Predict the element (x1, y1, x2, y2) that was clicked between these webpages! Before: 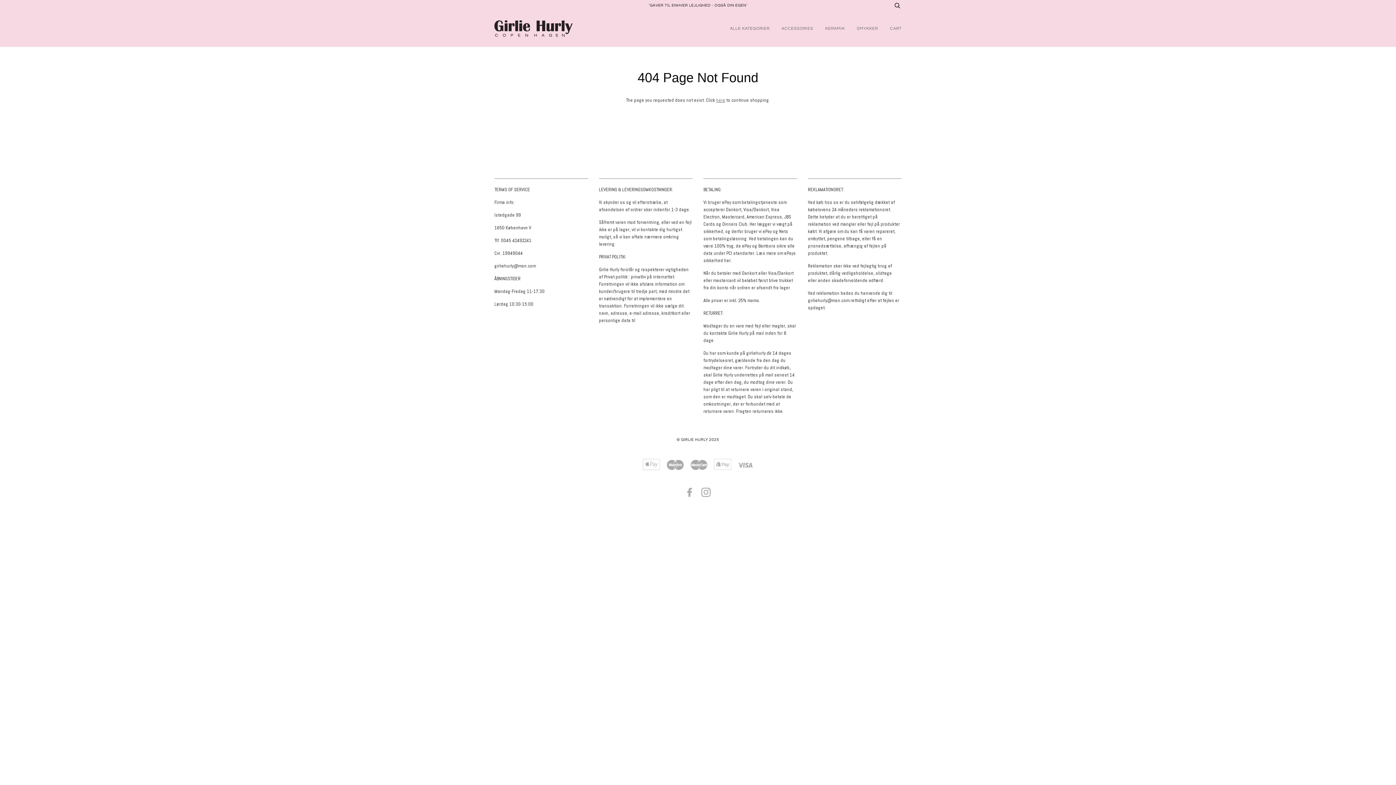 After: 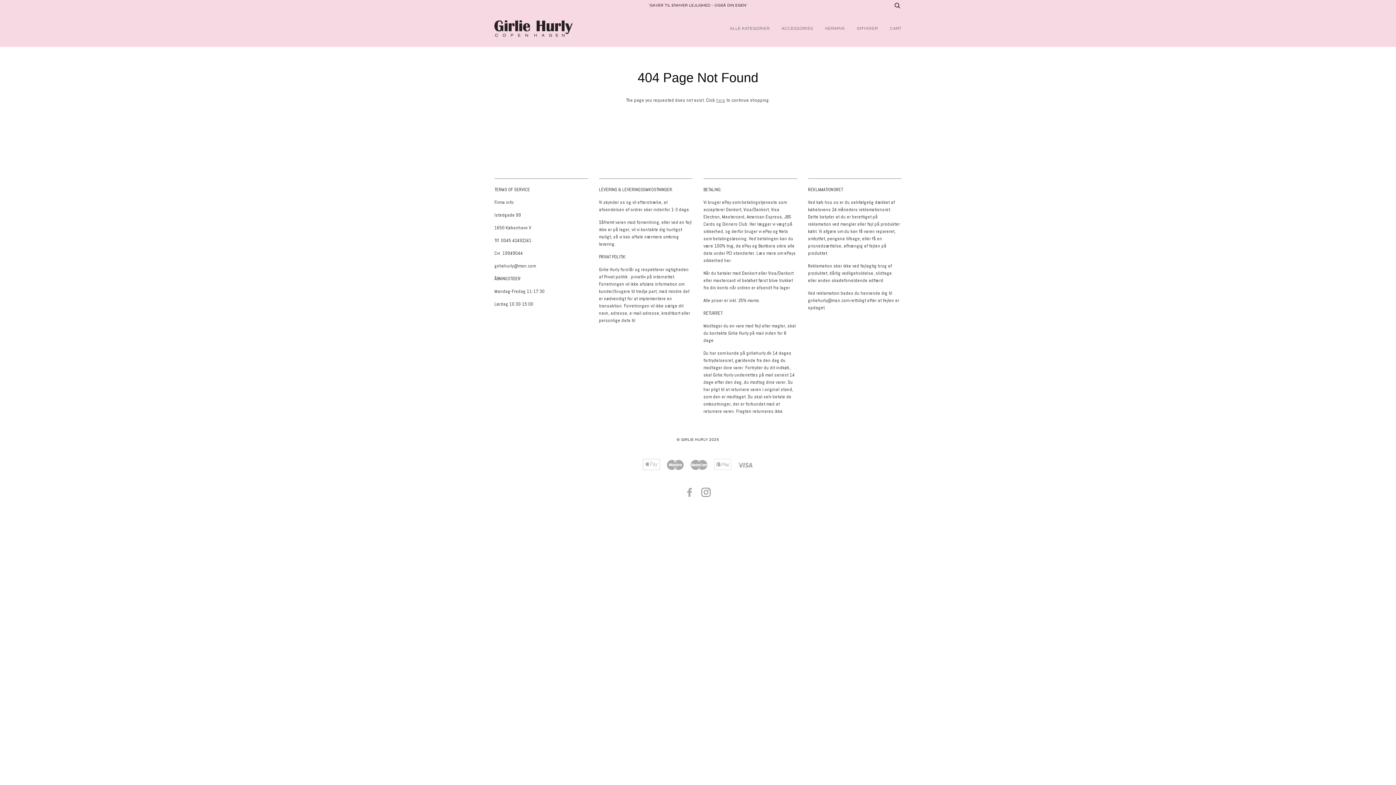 Action: label: INSTAGRAM bbox: (701, 493, 711, 497)